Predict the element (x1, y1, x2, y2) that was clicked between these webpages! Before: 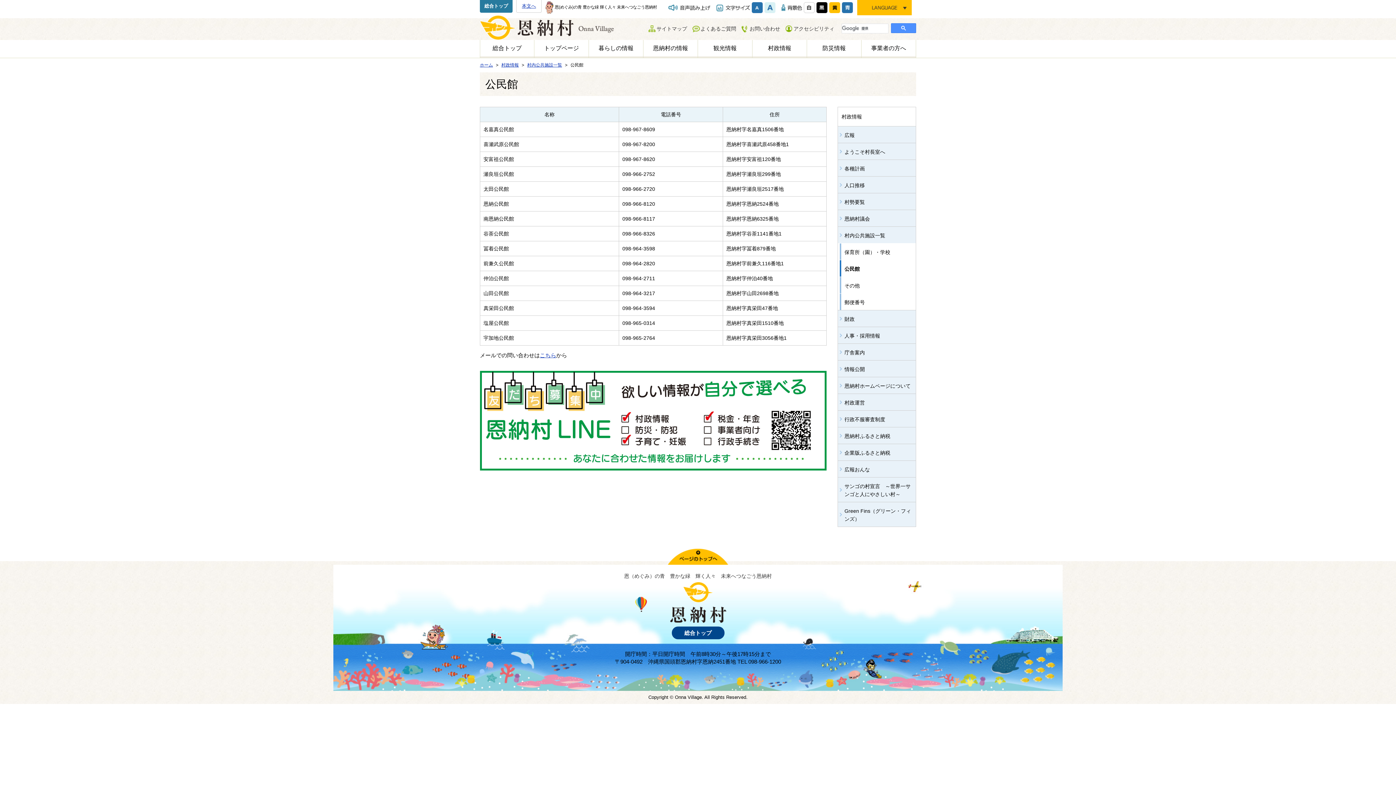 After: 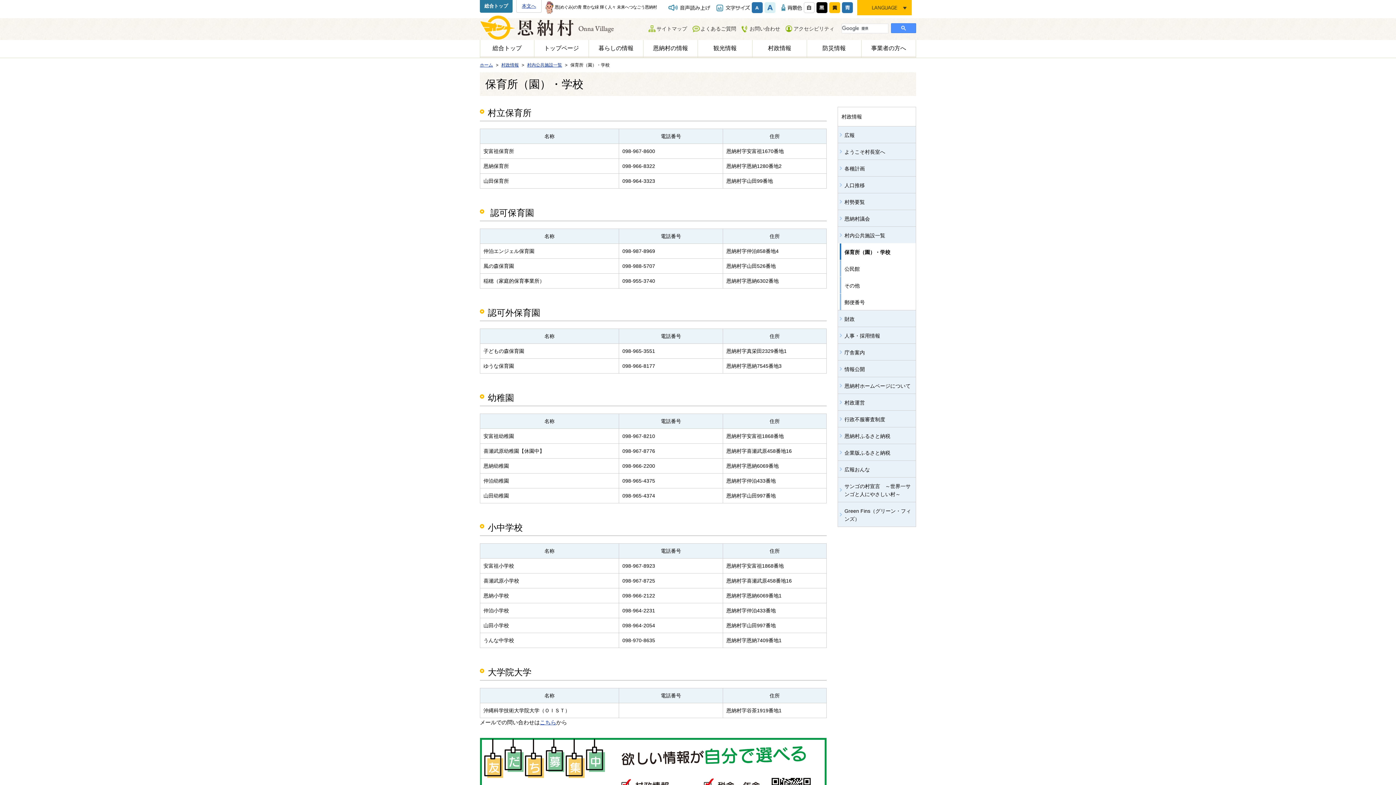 Action: label: 保育所（園）・学校 bbox: (838, 243, 916, 260)